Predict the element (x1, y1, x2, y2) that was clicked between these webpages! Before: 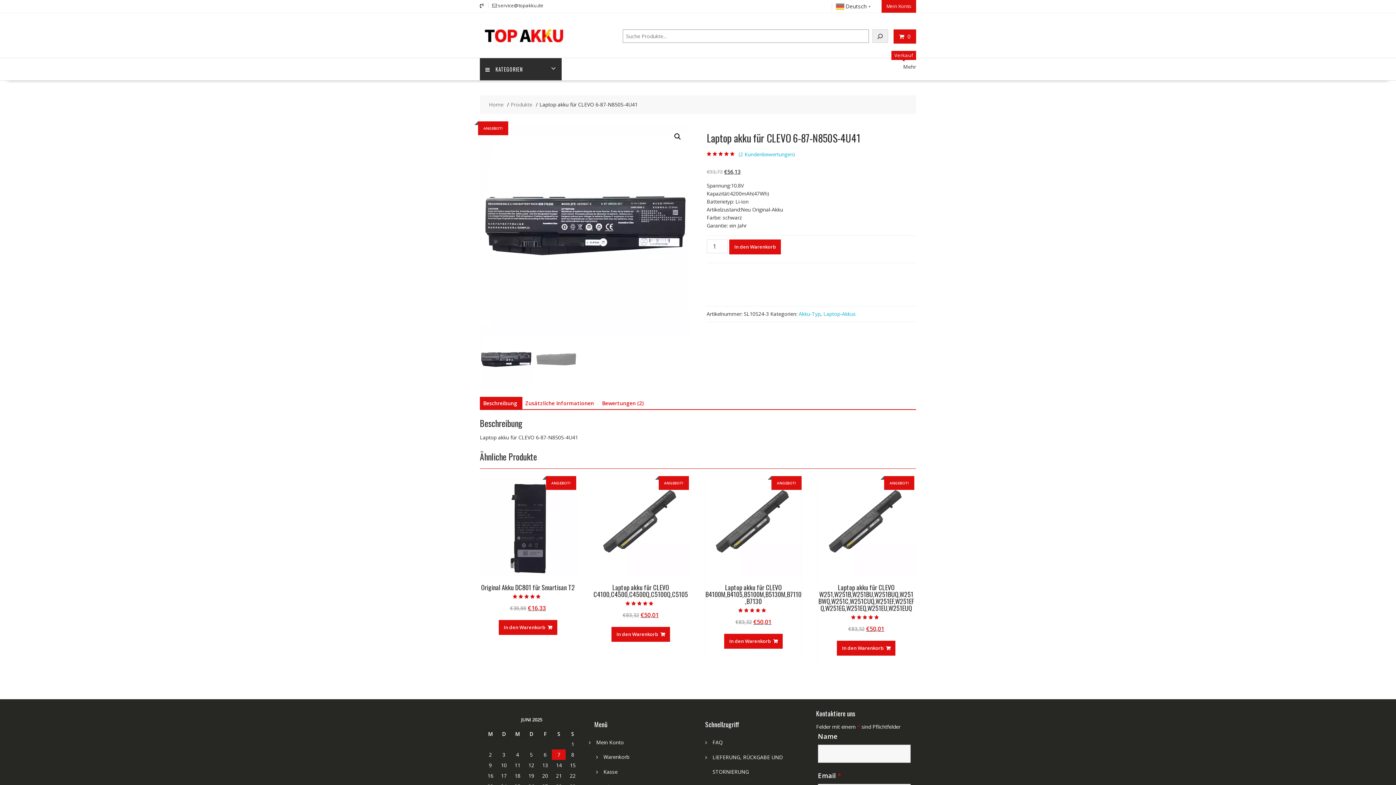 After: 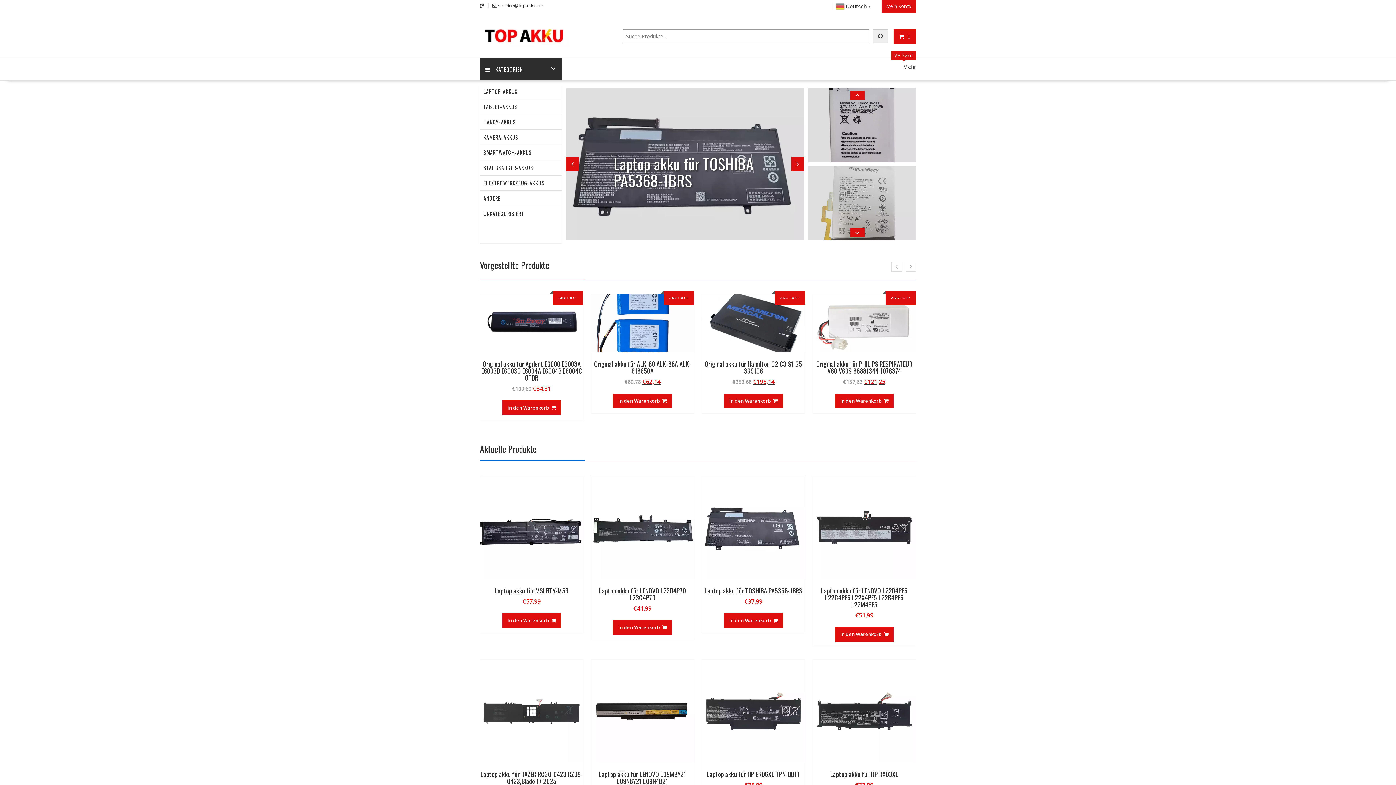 Action: label: Home bbox: (489, 100, 503, 108)